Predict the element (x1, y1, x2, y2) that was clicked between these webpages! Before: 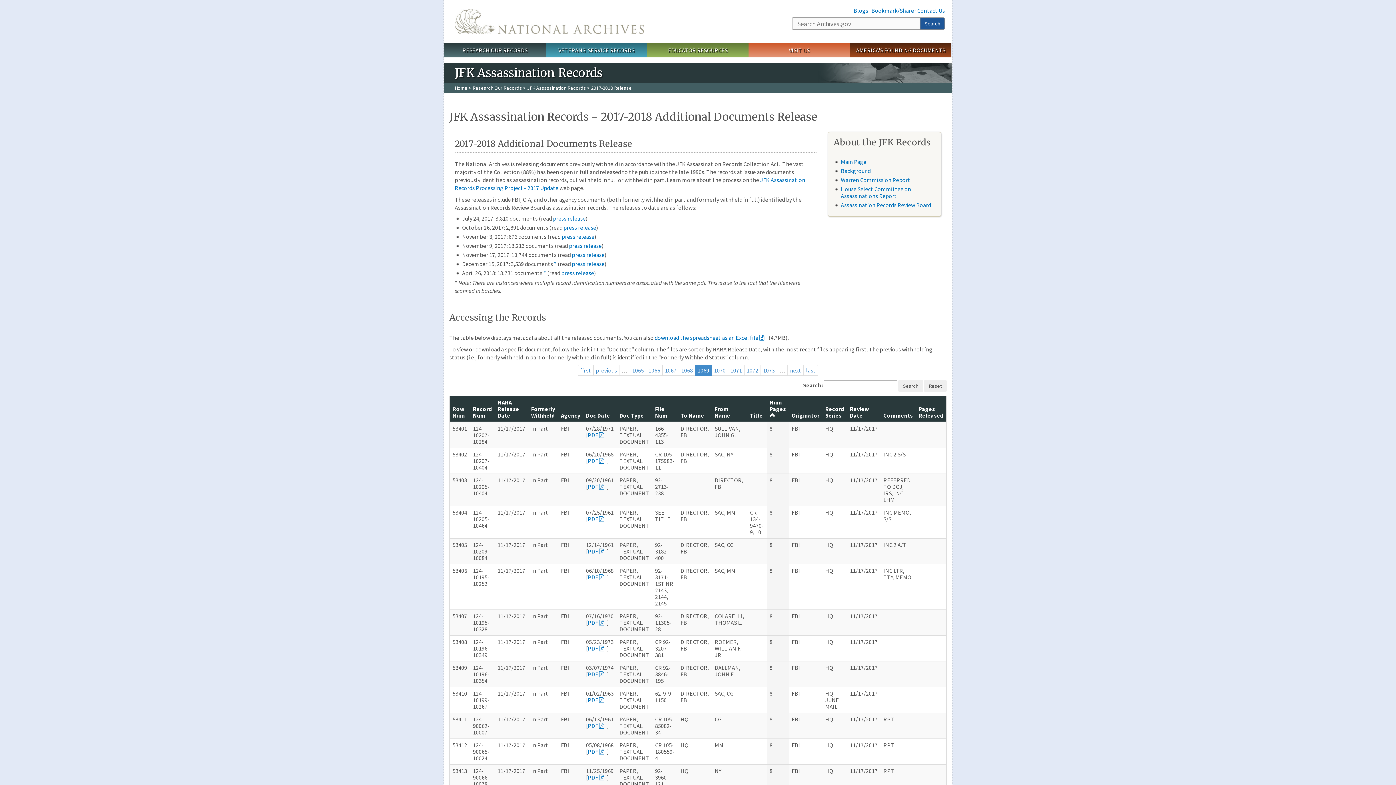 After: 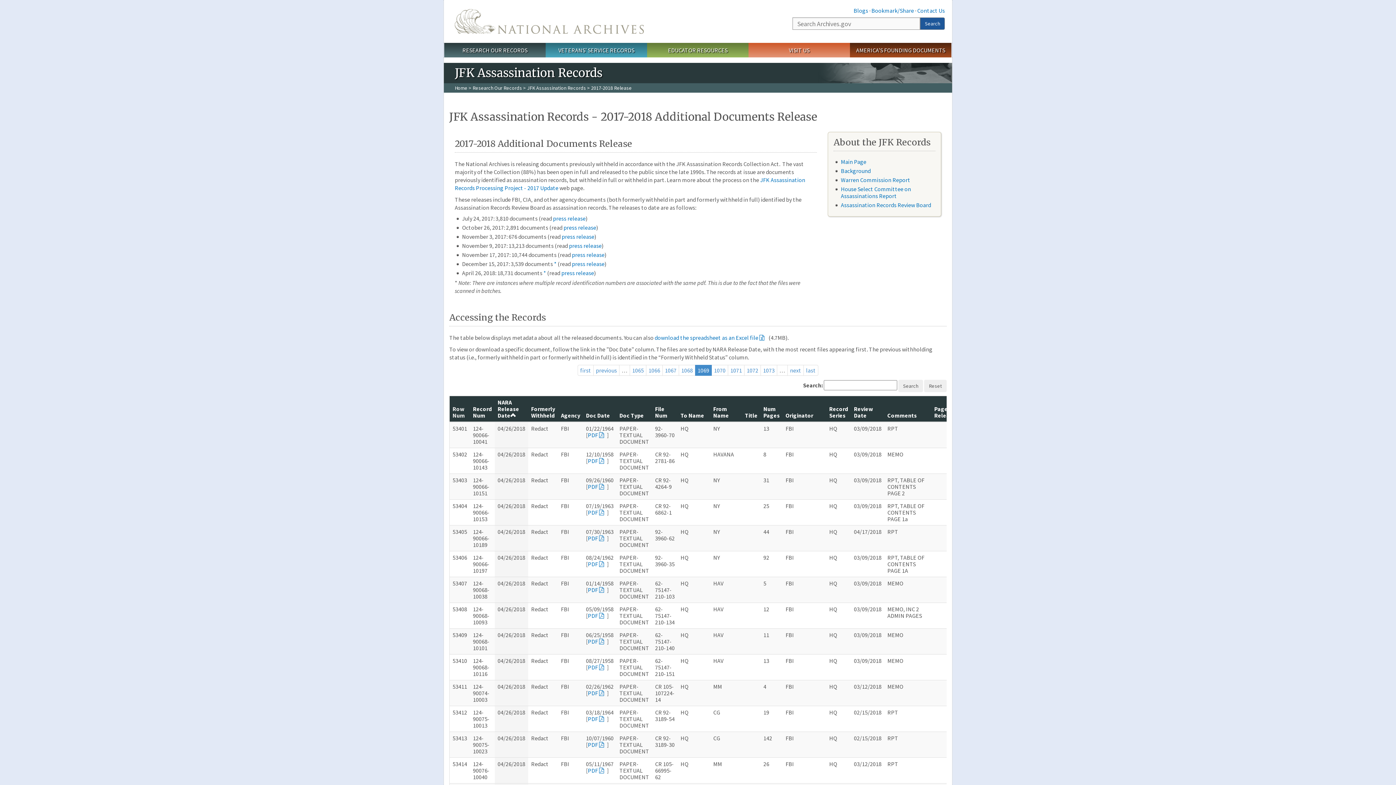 Action: bbox: (497, 398, 519, 419) label: NARA Release Date